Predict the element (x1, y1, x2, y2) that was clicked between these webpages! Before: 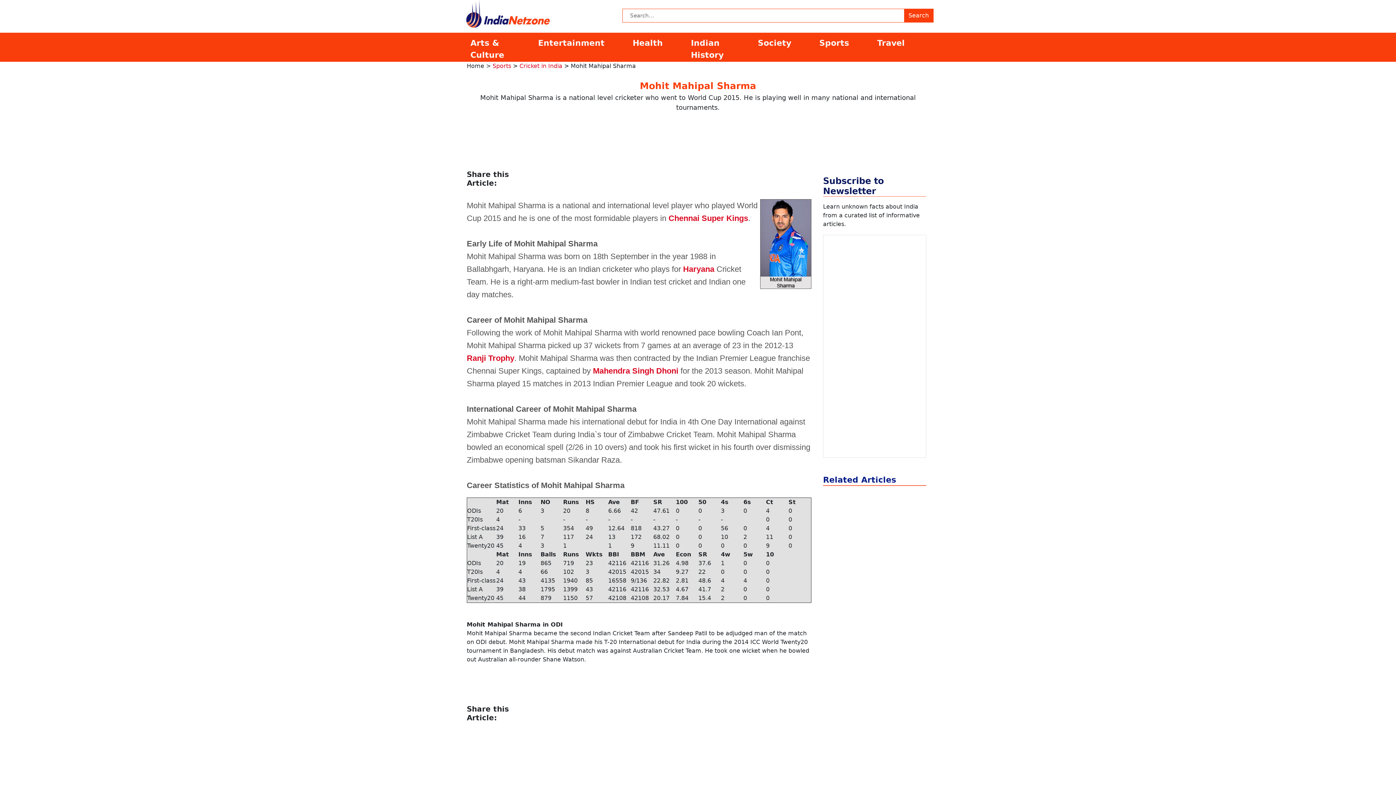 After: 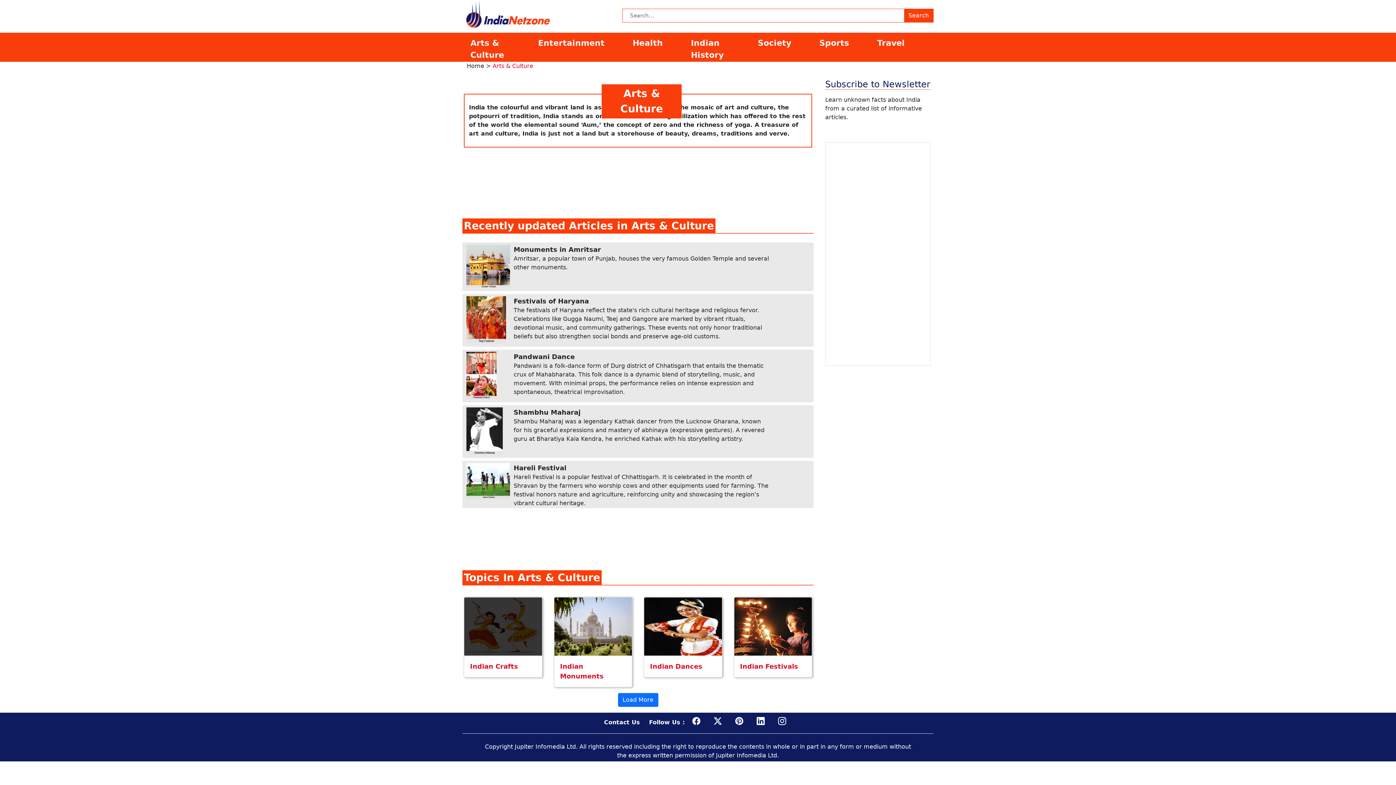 Action: bbox: (466, 36, 534, 61) label: Arts & Culture